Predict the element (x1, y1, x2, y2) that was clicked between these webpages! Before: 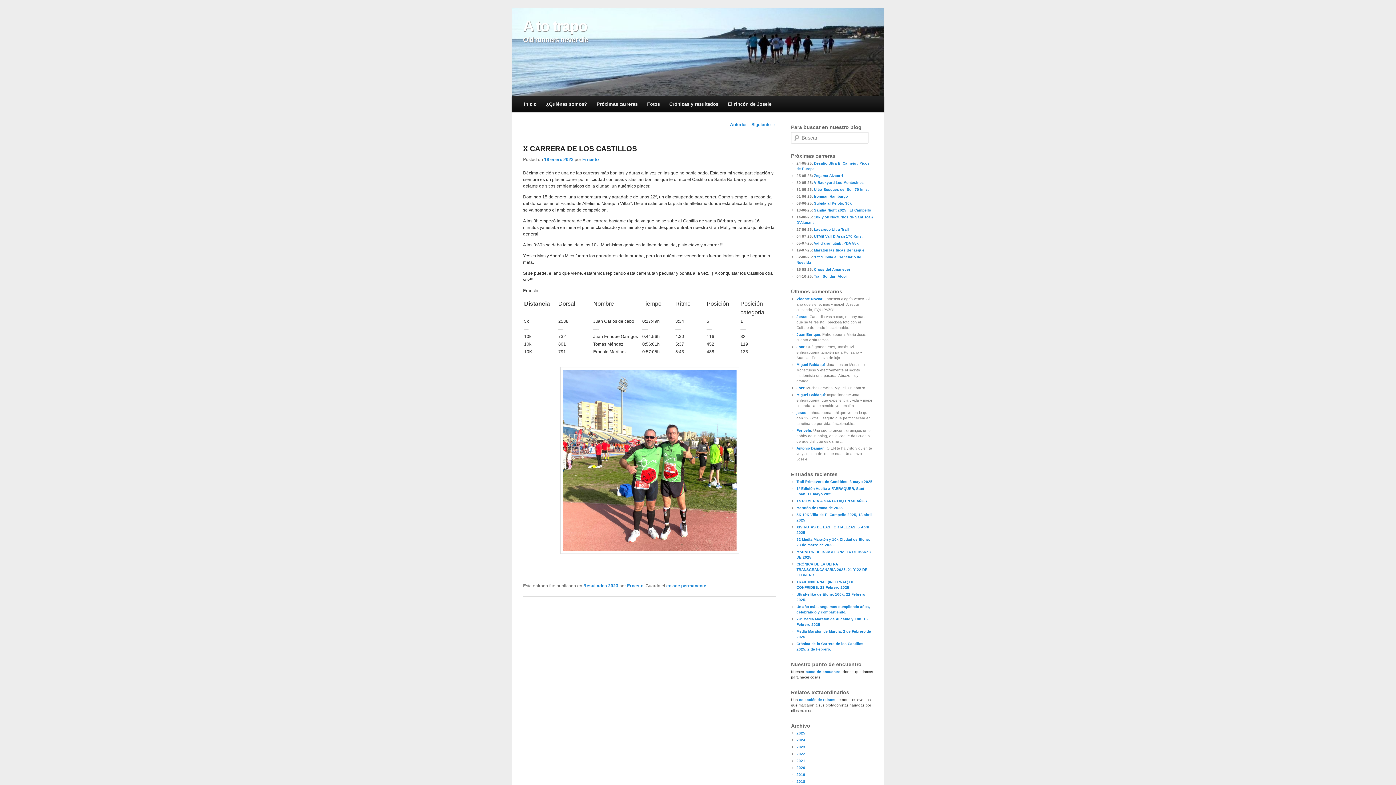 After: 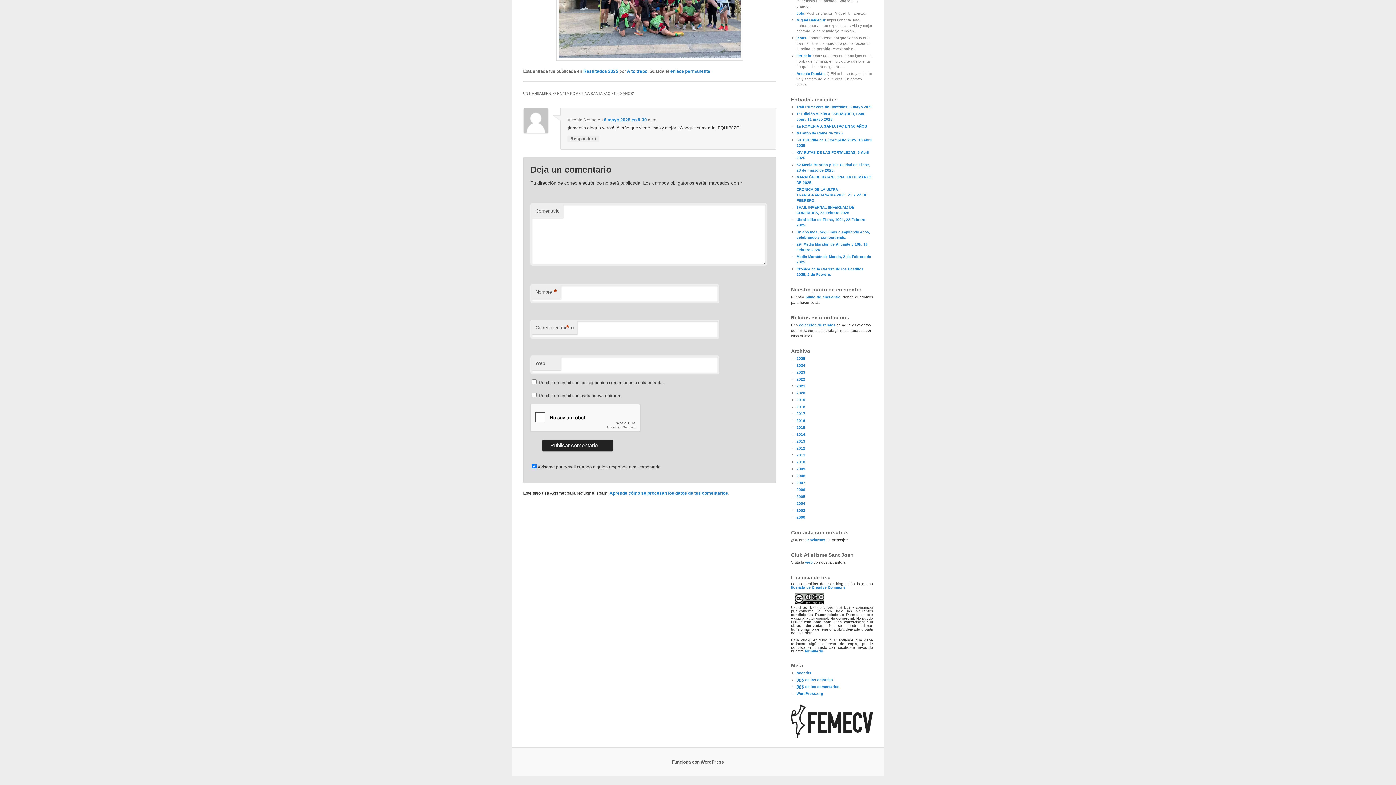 Action: bbox: (796, 297, 822, 301) label: Vicente Novoa